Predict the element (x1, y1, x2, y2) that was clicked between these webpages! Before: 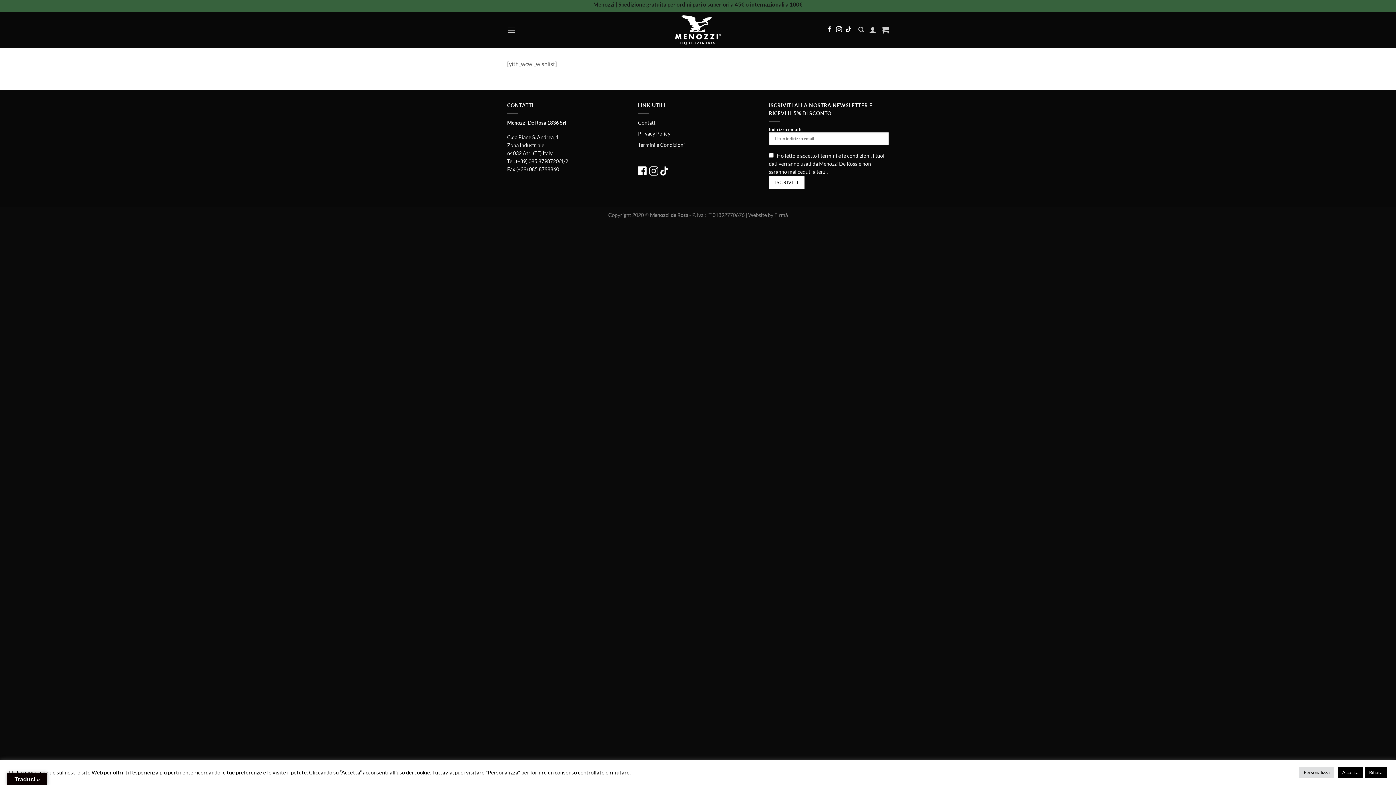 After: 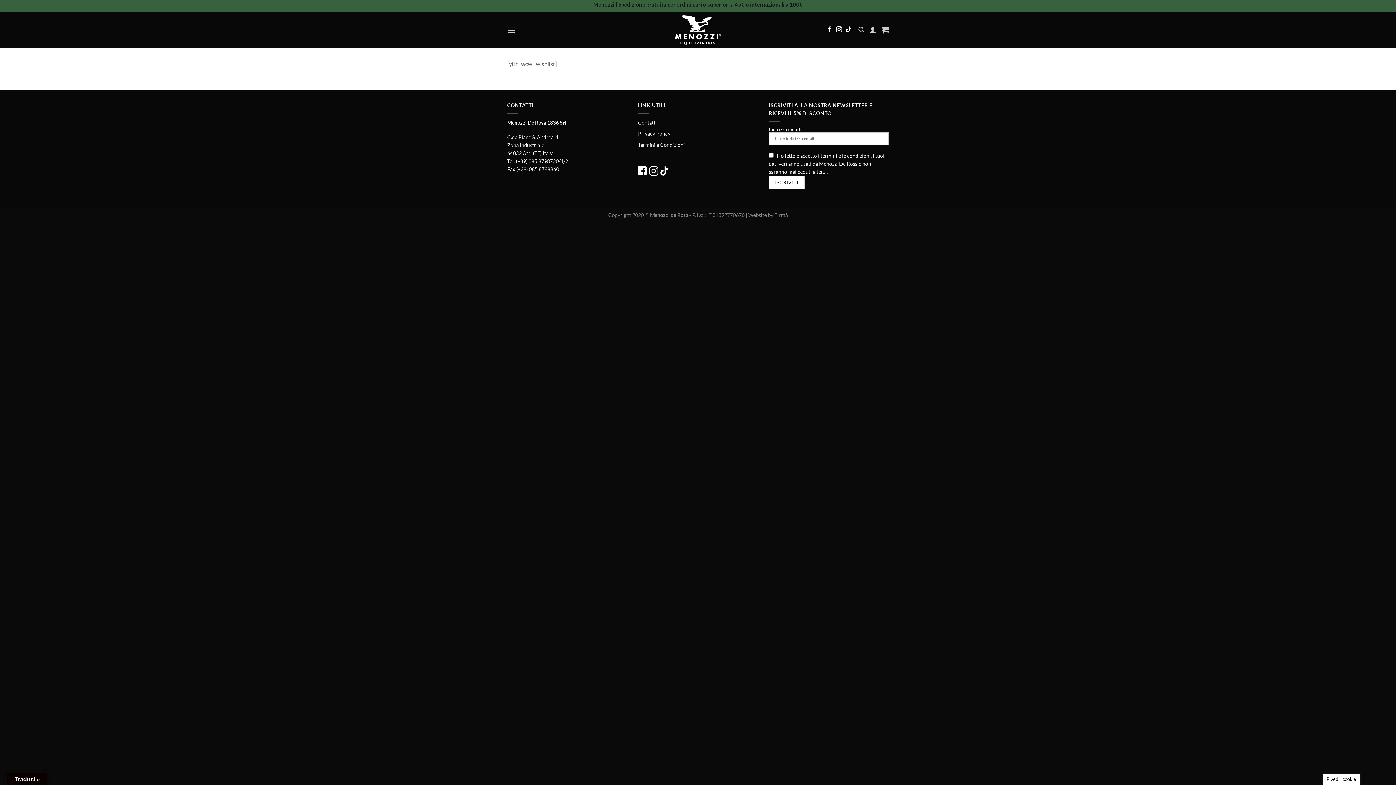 Action: label: Accetta bbox: (1338, 767, 1363, 778)